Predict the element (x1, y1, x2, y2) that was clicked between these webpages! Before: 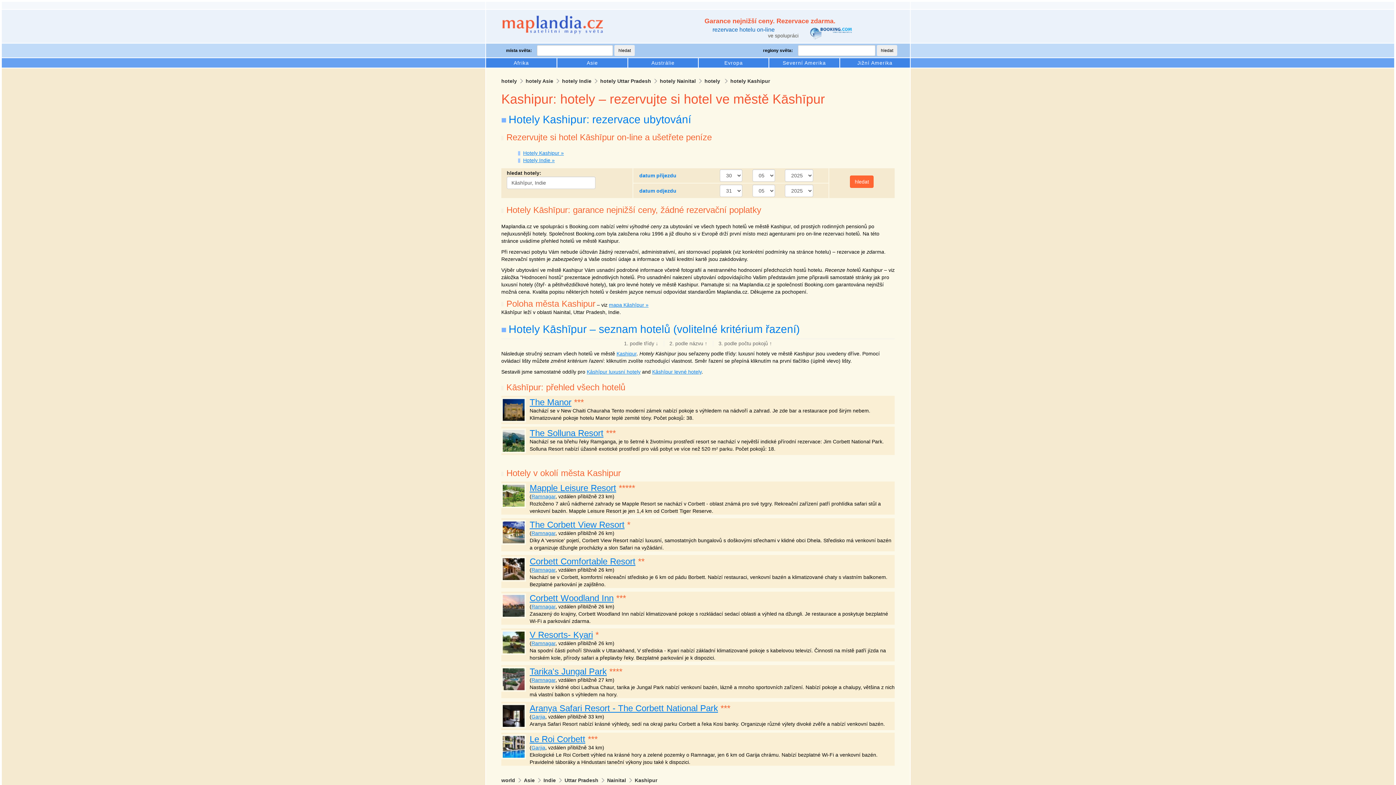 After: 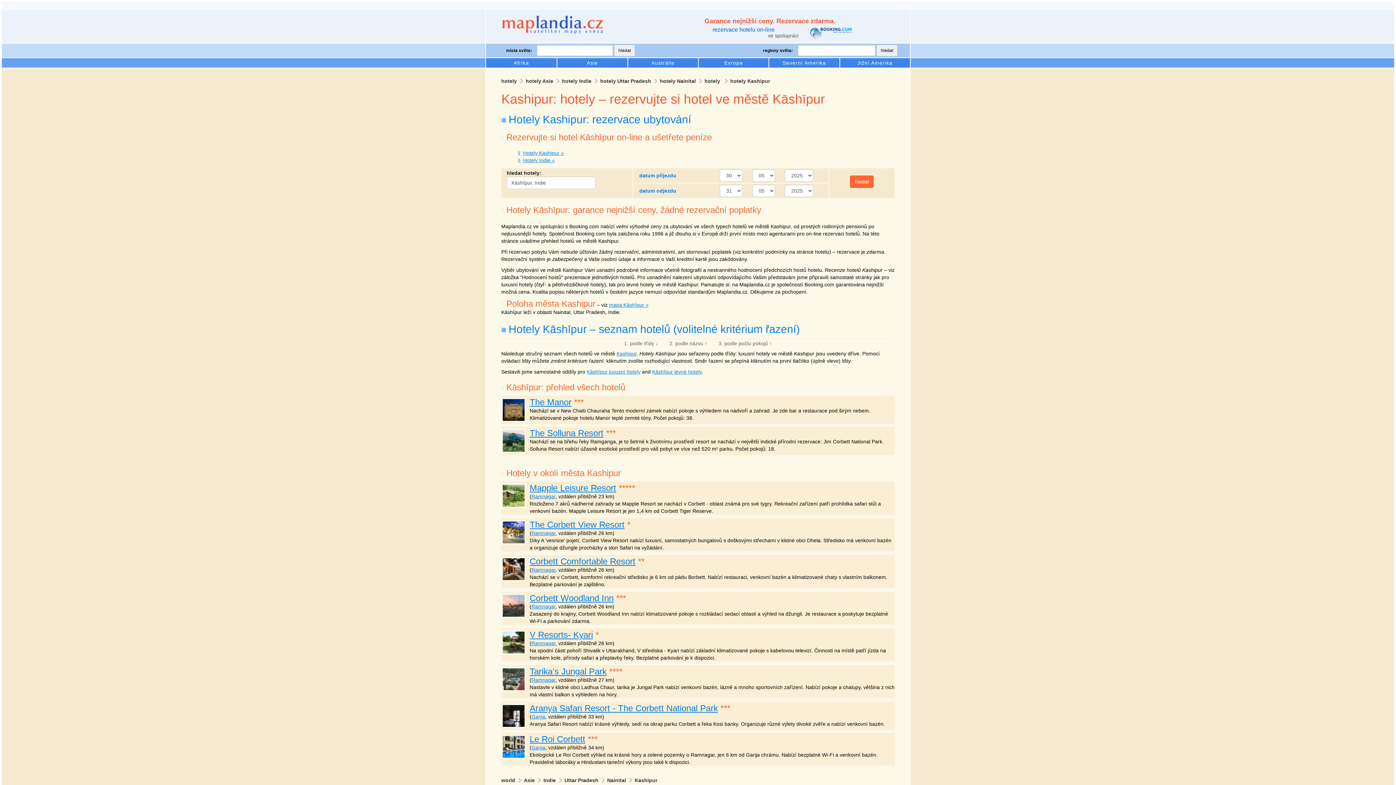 Action: bbox: (591, 78, 600, 84)